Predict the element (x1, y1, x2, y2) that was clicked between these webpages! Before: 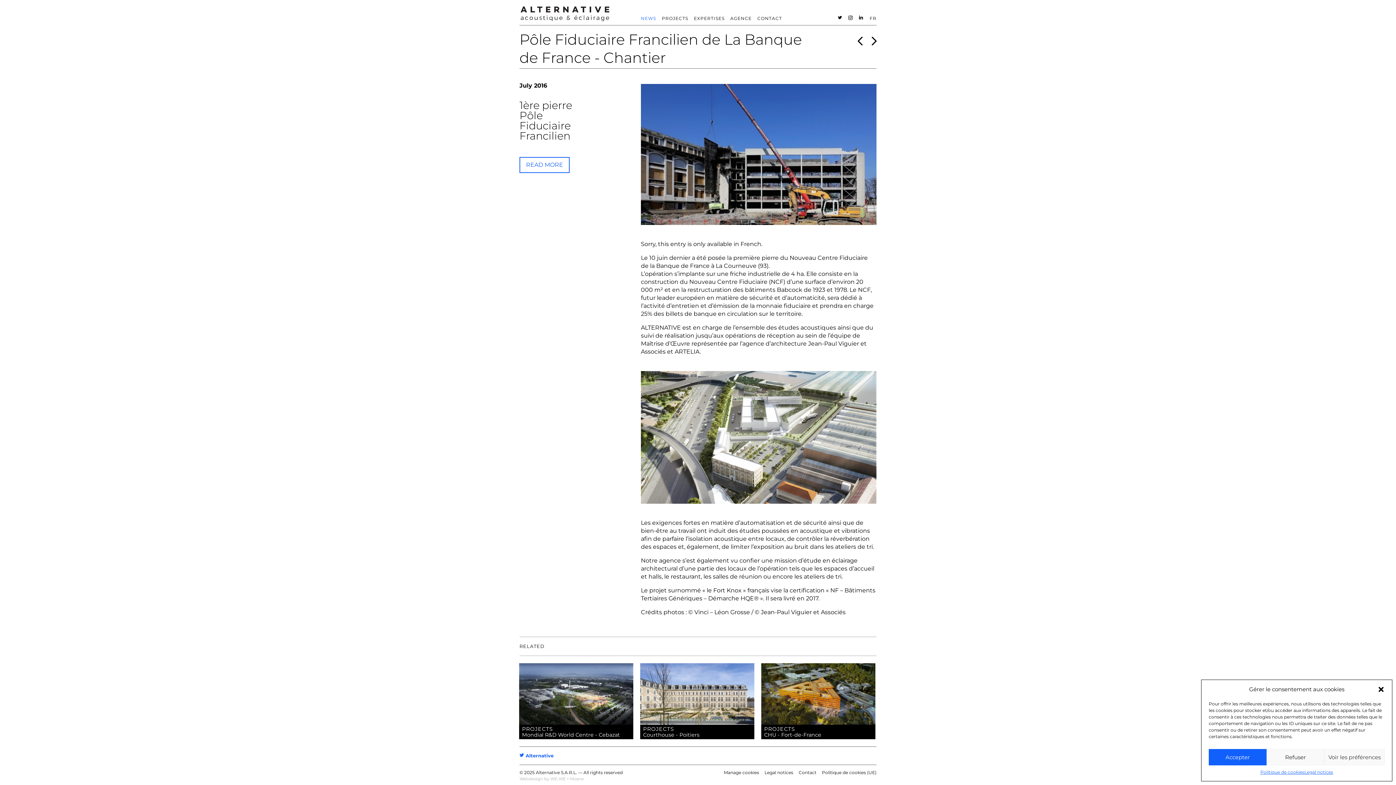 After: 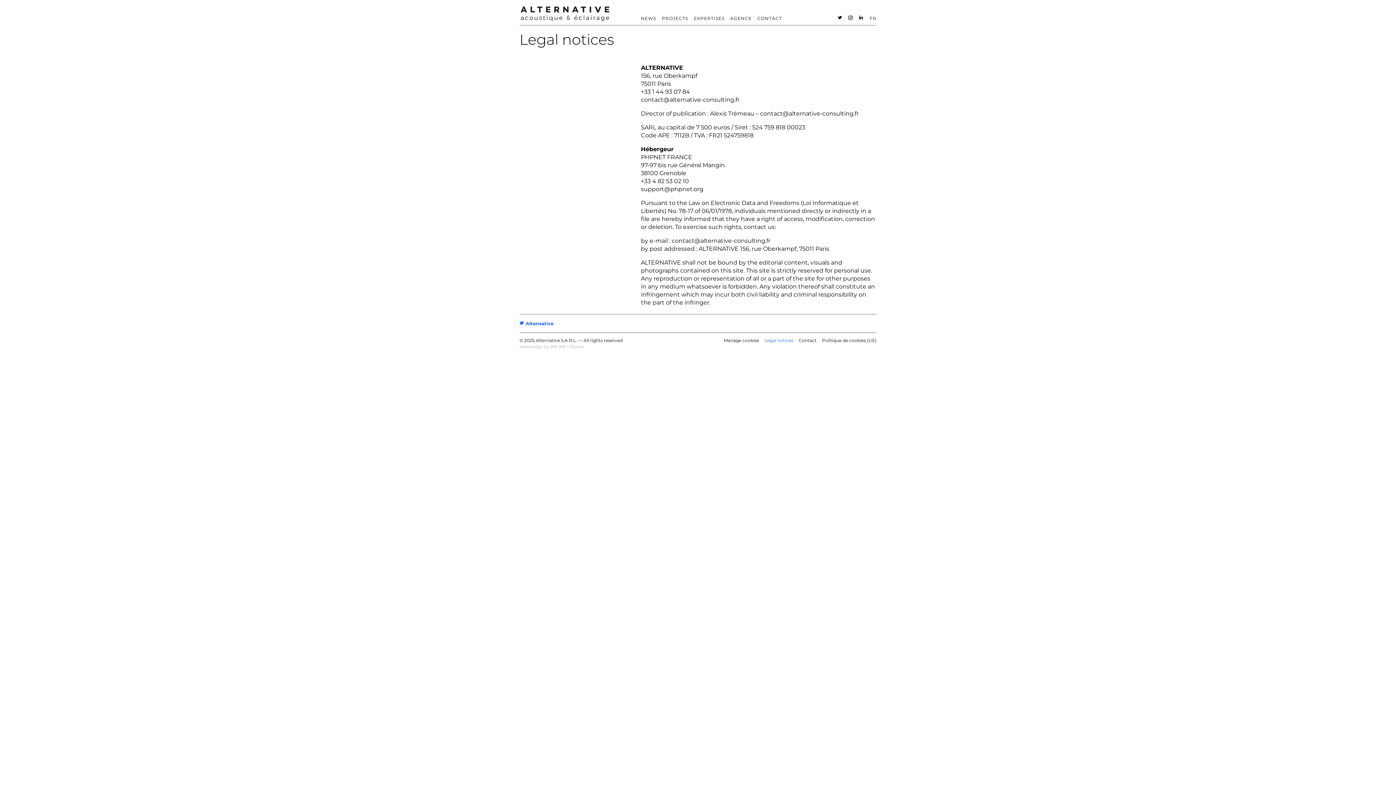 Action: bbox: (764, 769, 793, 776) label: Legal notices